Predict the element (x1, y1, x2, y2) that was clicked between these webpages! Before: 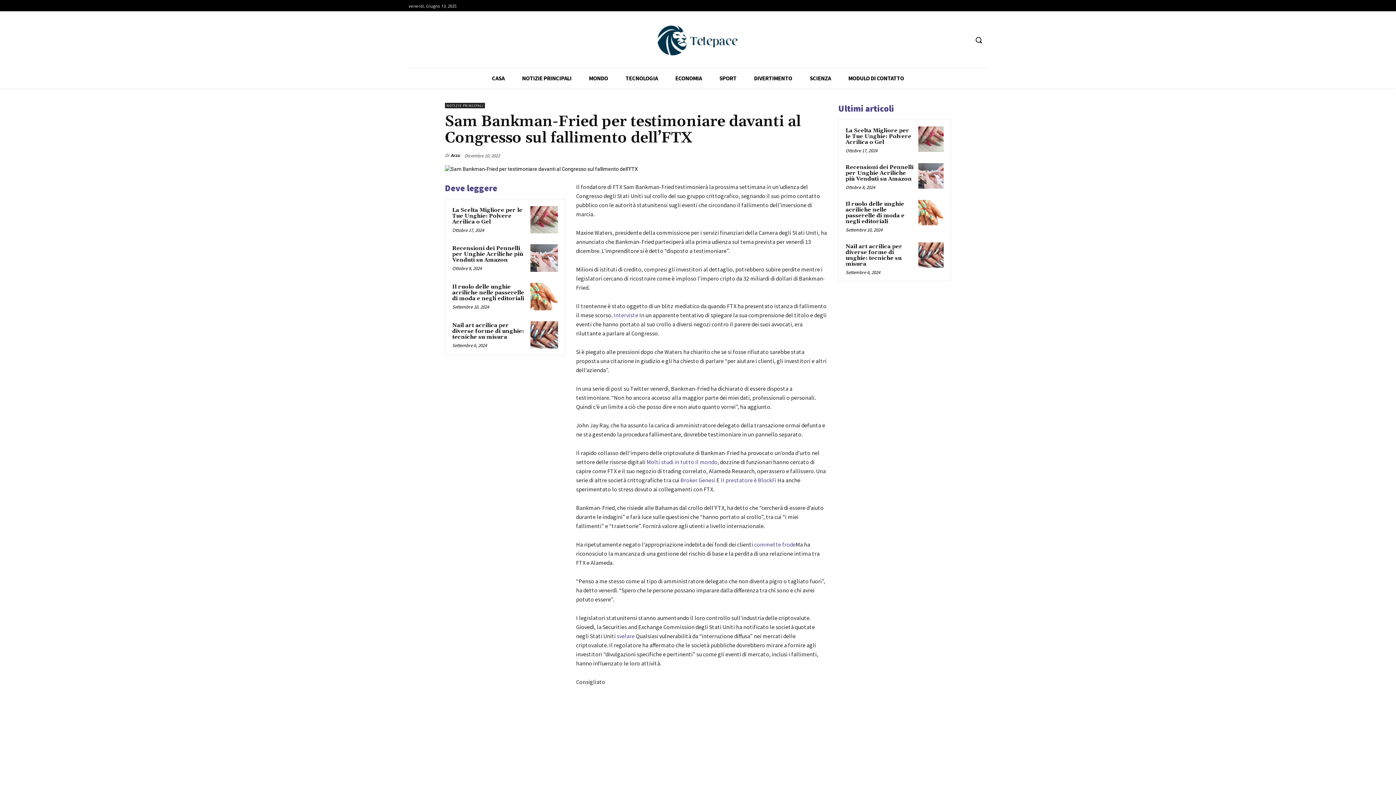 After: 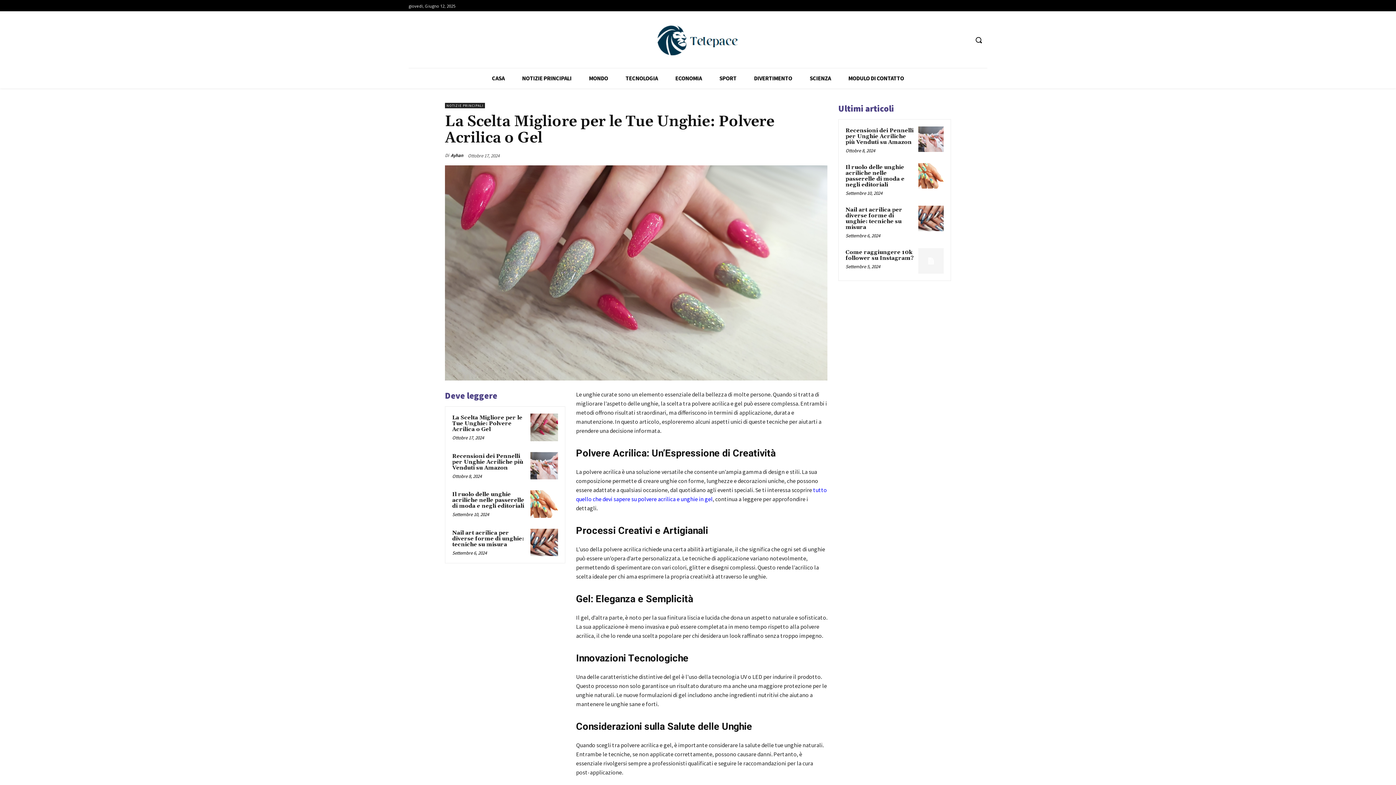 Action: label: La Scelta Migliore per le Tue Unghie: Polvere Acrilica o Gel bbox: (452, 206, 522, 225)